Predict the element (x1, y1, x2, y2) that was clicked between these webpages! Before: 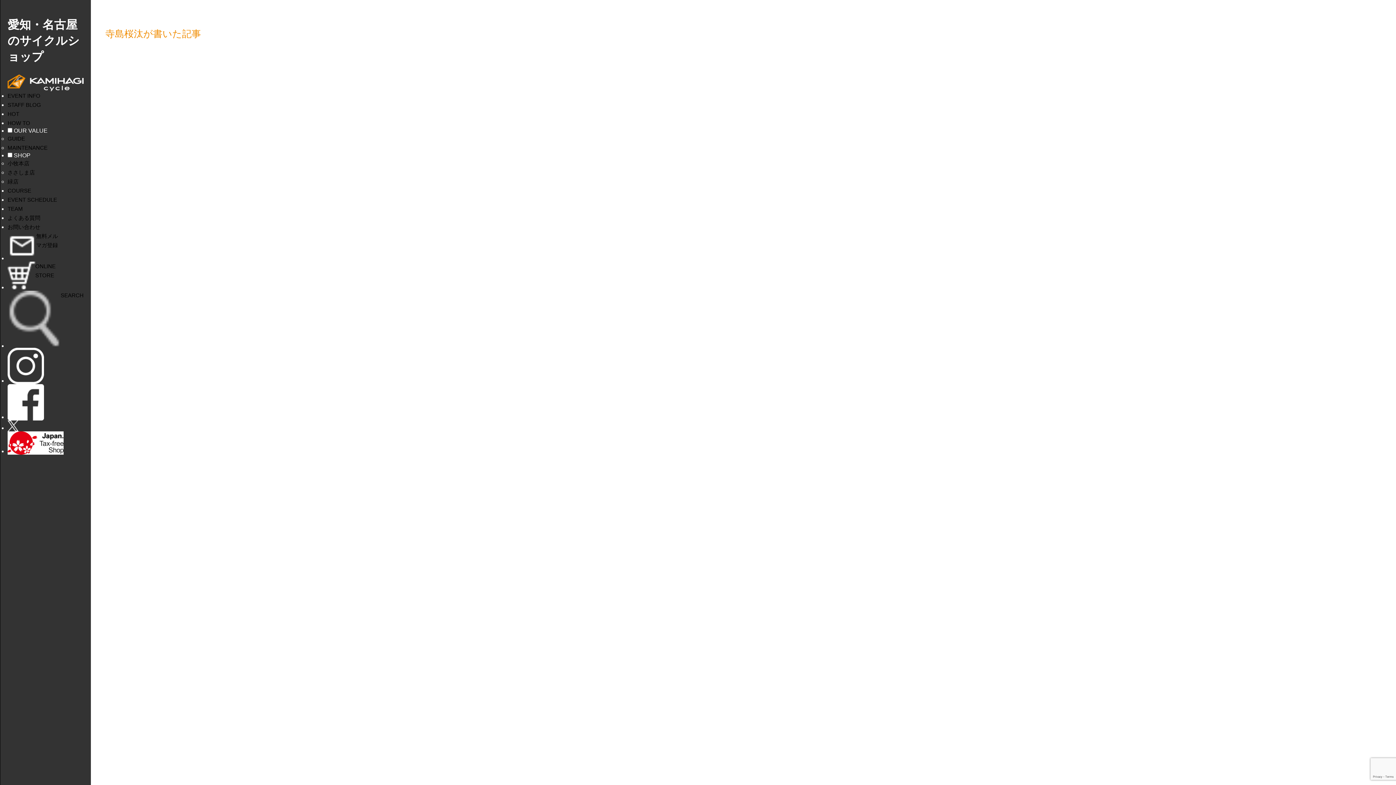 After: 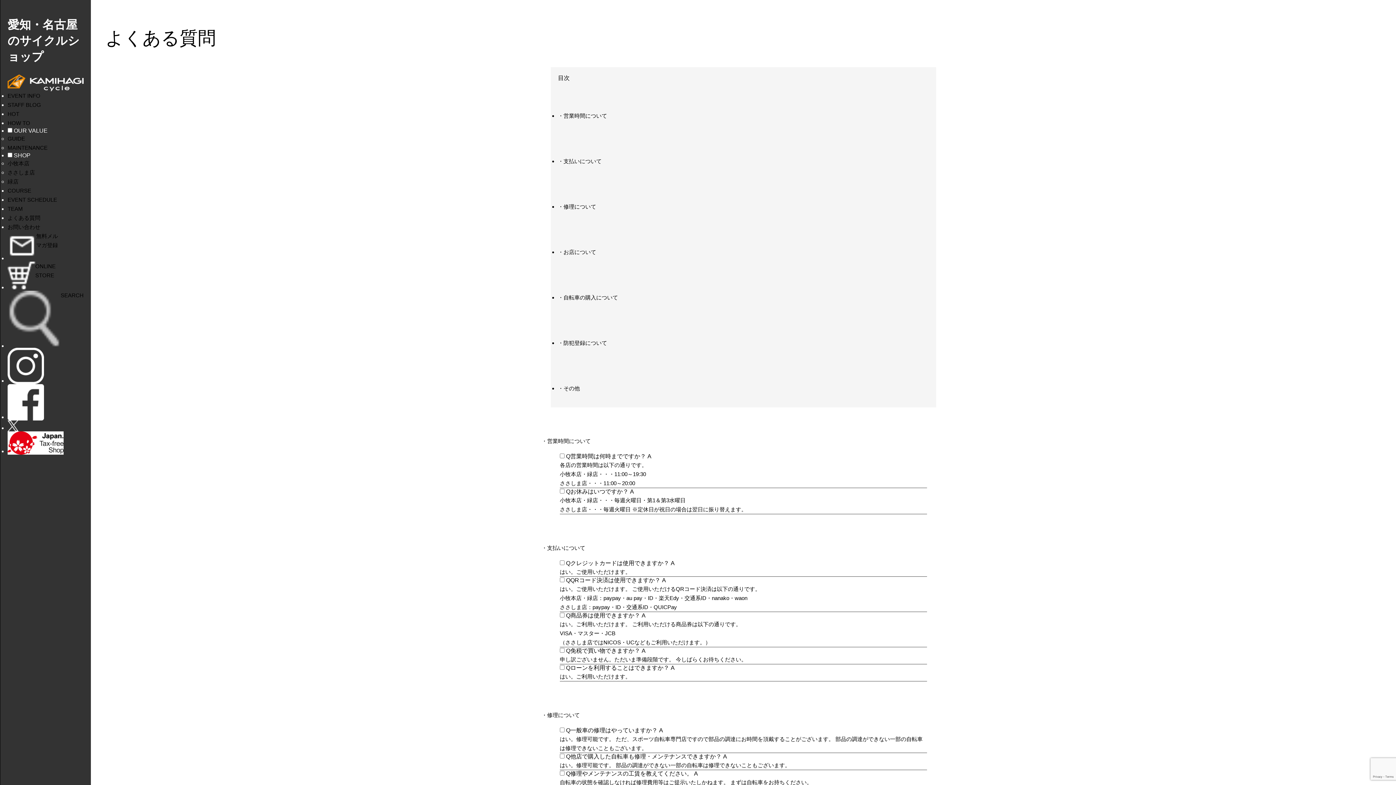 Action: label: よくある質問 bbox: (7, 213, 40, 222)